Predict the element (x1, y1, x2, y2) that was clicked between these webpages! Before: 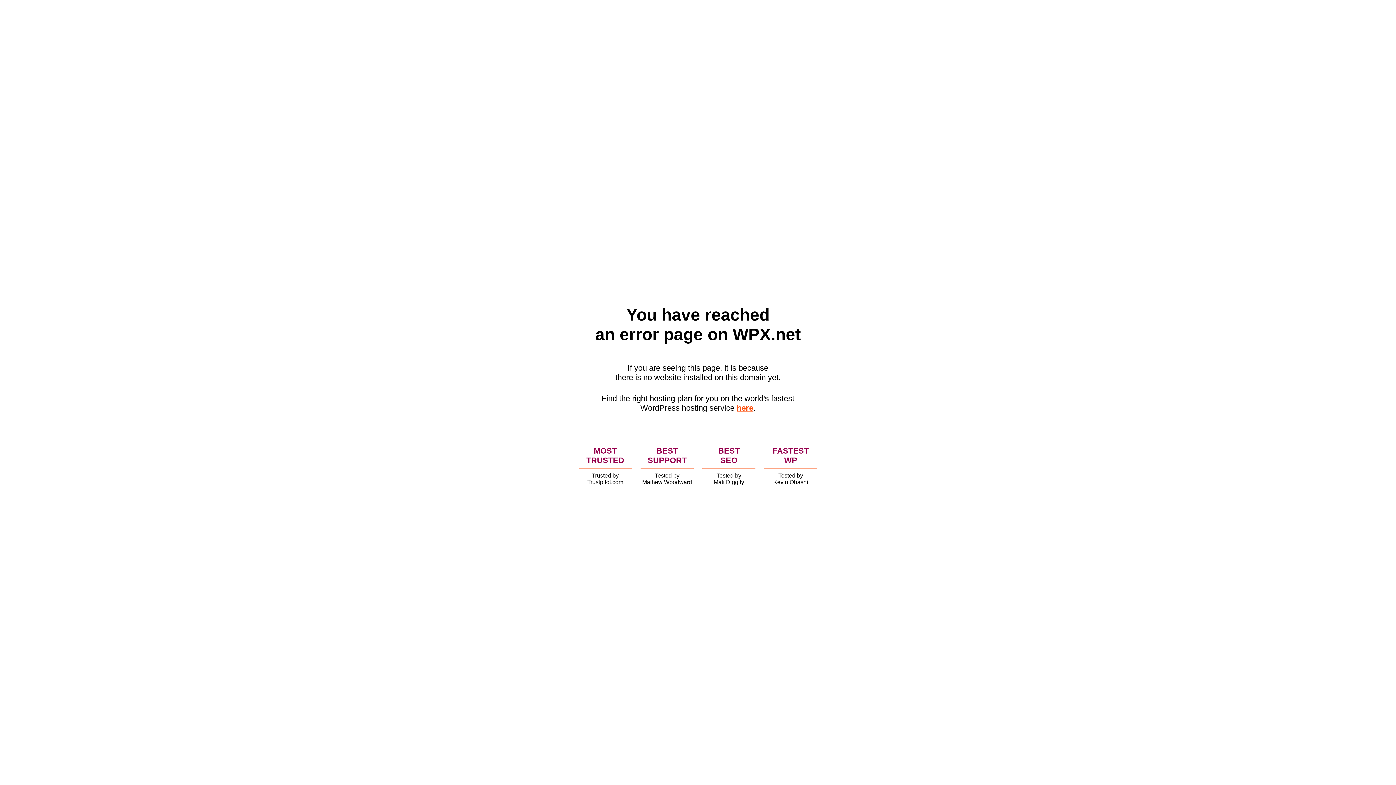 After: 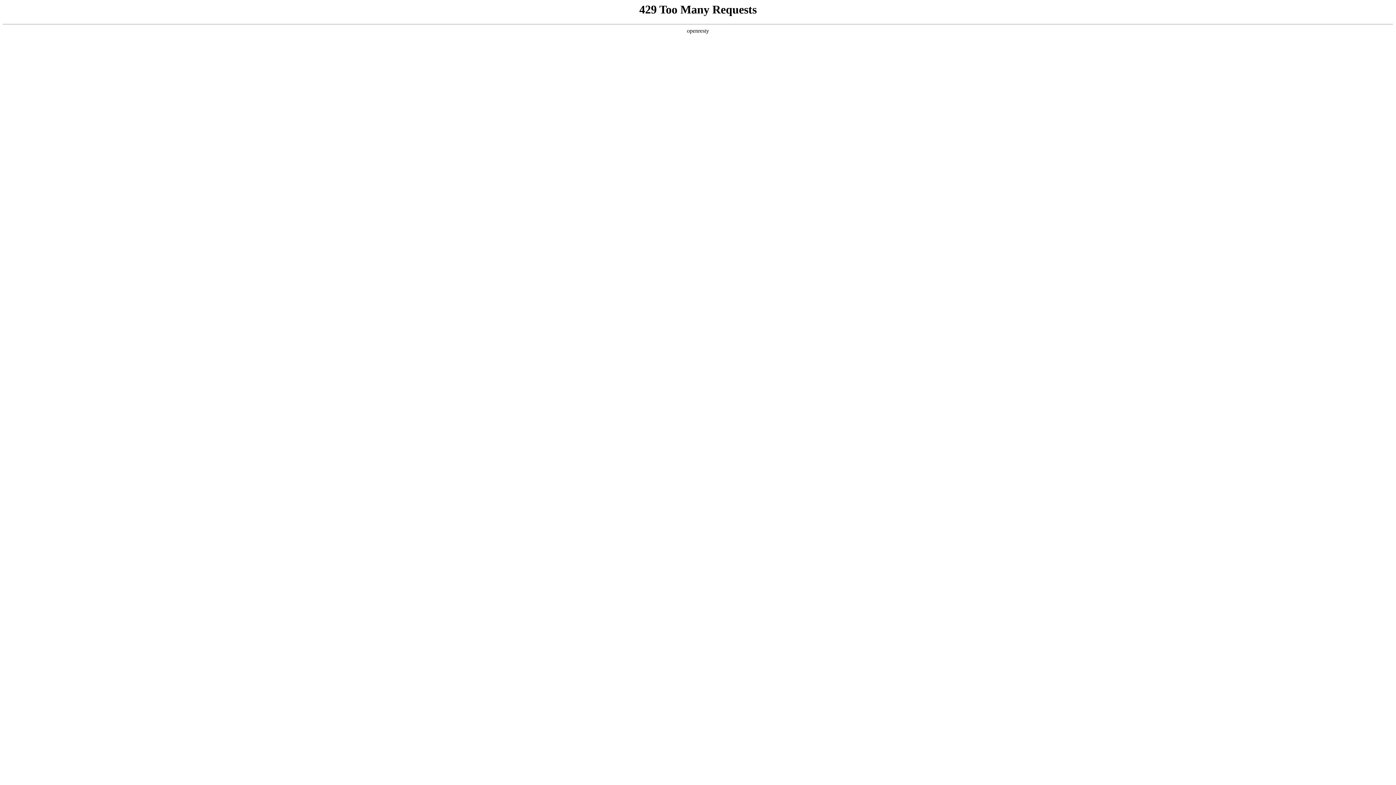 Action: label: here bbox: (736, 403, 753, 412)